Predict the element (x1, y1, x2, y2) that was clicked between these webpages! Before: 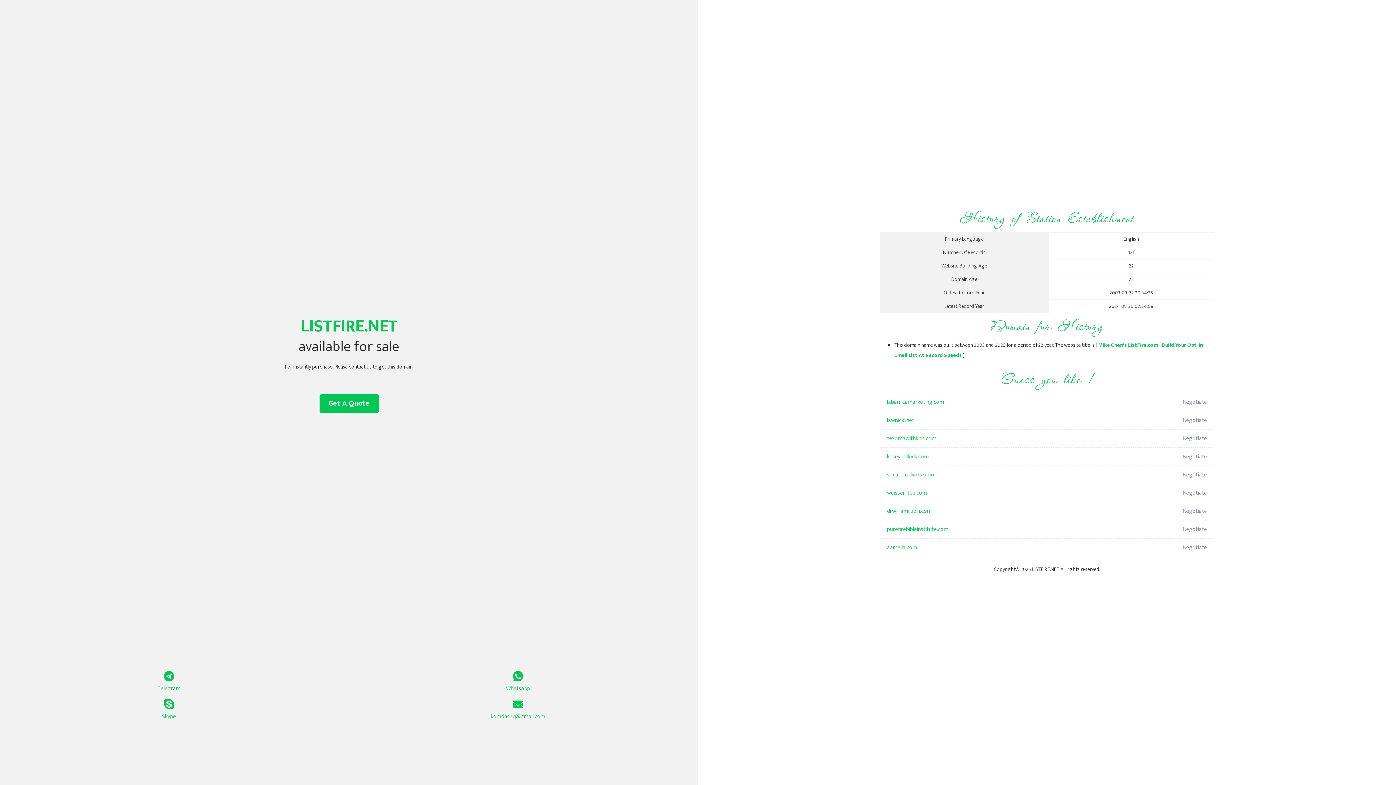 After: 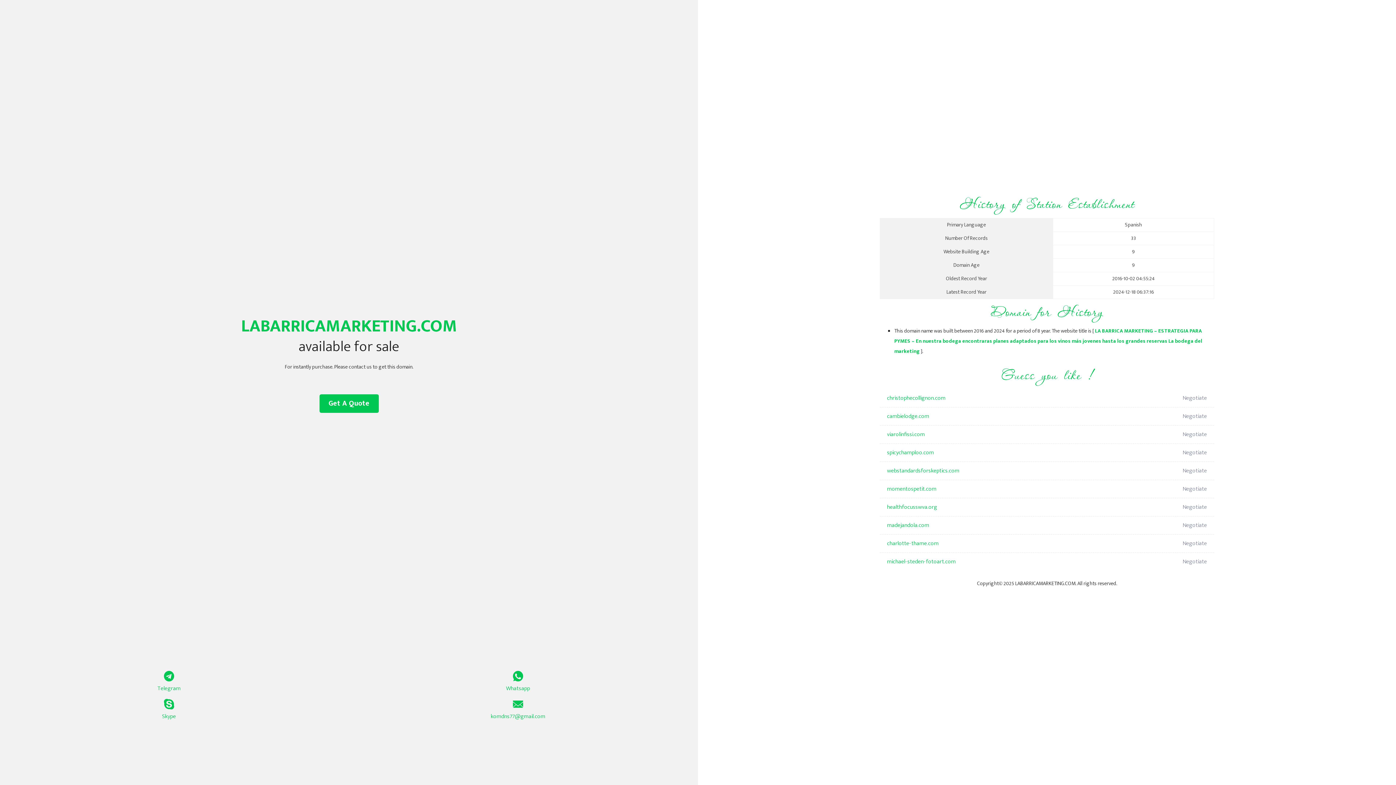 Action: bbox: (887, 393, 1098, 411) label: labarricamarketing.com